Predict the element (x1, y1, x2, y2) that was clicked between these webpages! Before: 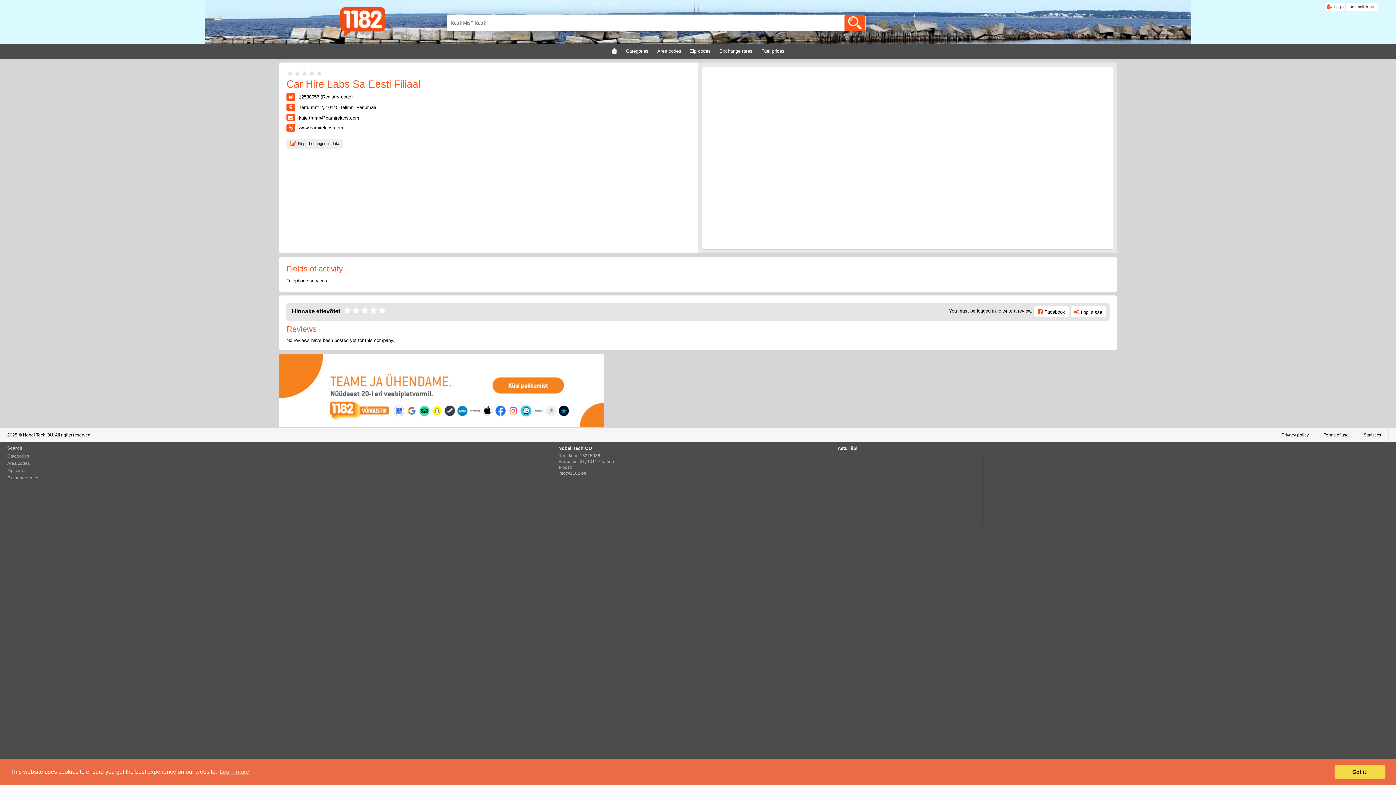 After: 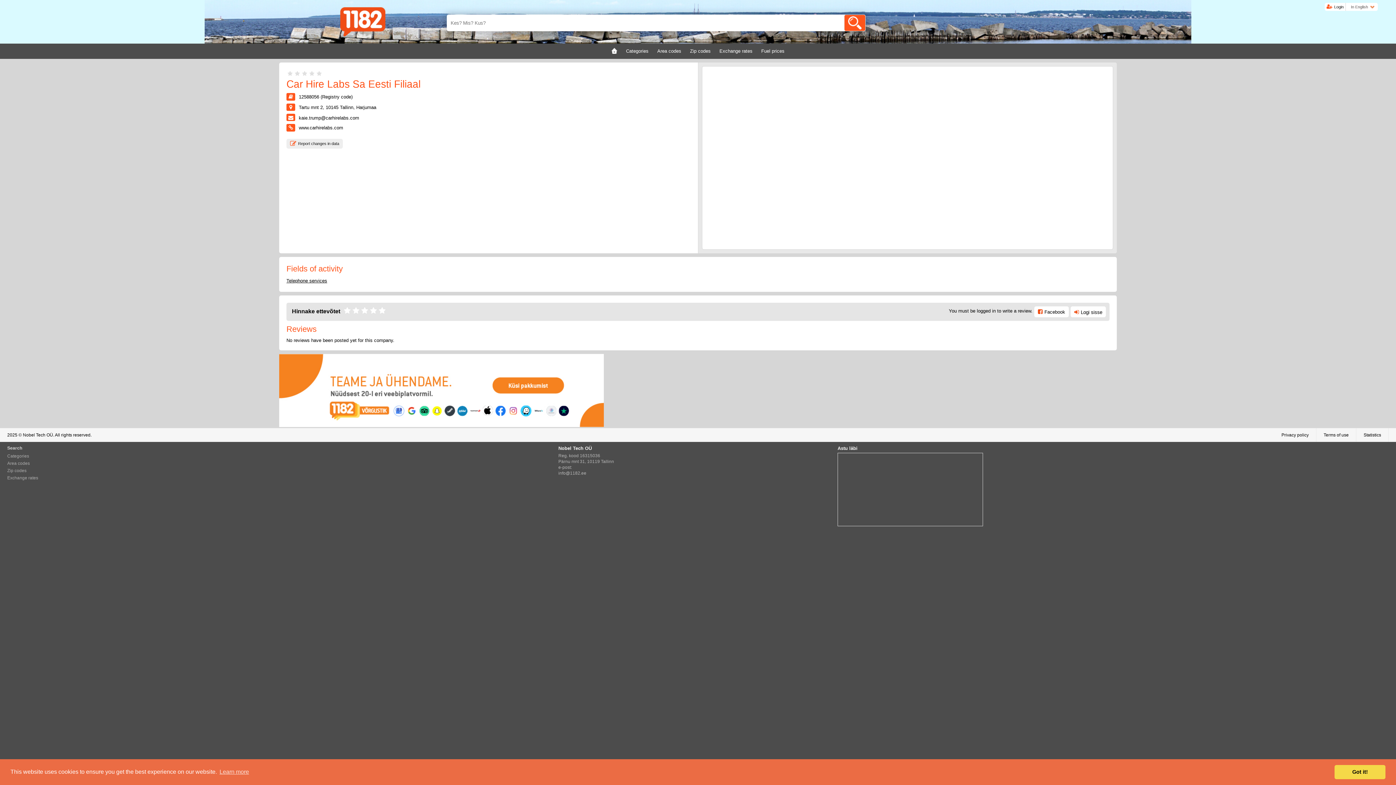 Action: bbox: (558, 470, 614, 476) label: info@1182.ee